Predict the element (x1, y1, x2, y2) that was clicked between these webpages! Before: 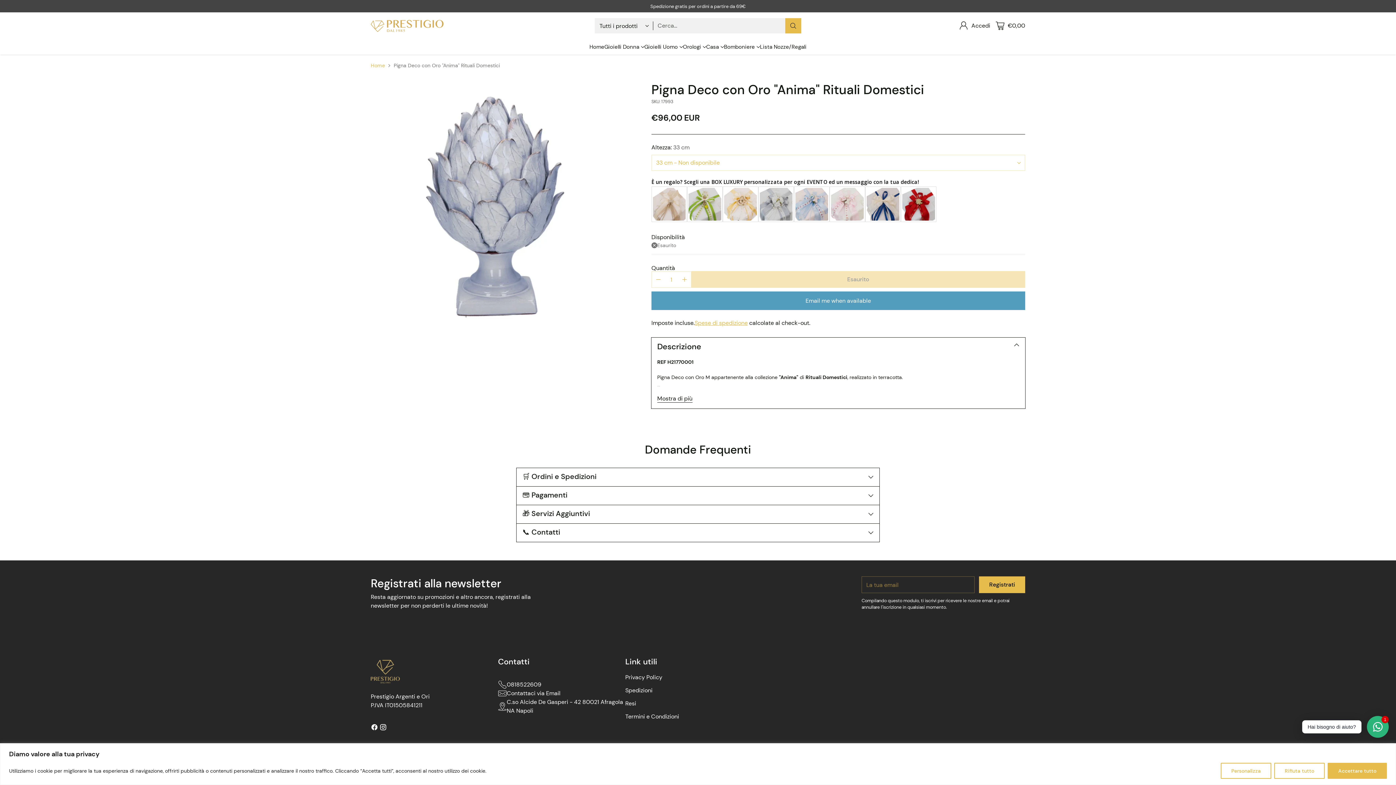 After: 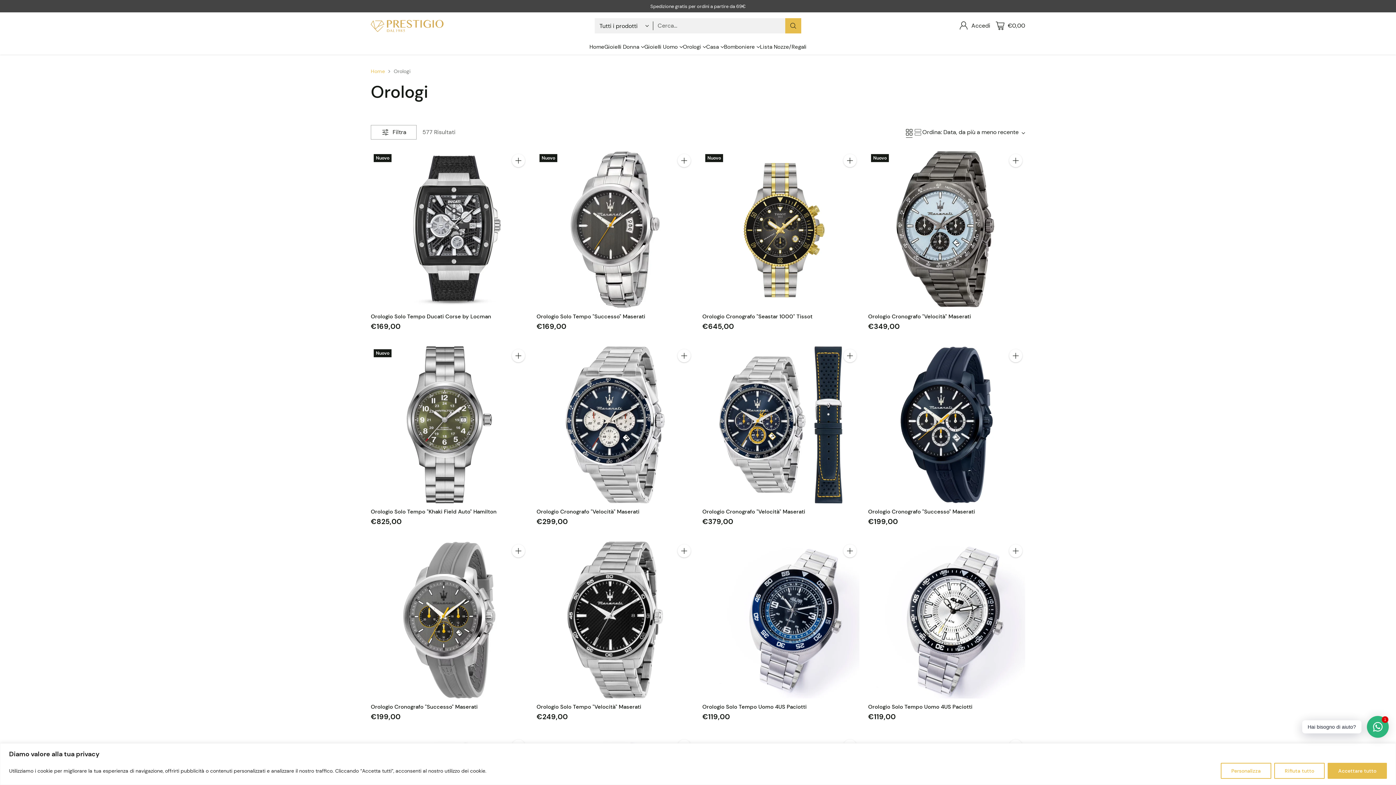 Action: bbox: (683, 42, 706, 50) label: Orologi